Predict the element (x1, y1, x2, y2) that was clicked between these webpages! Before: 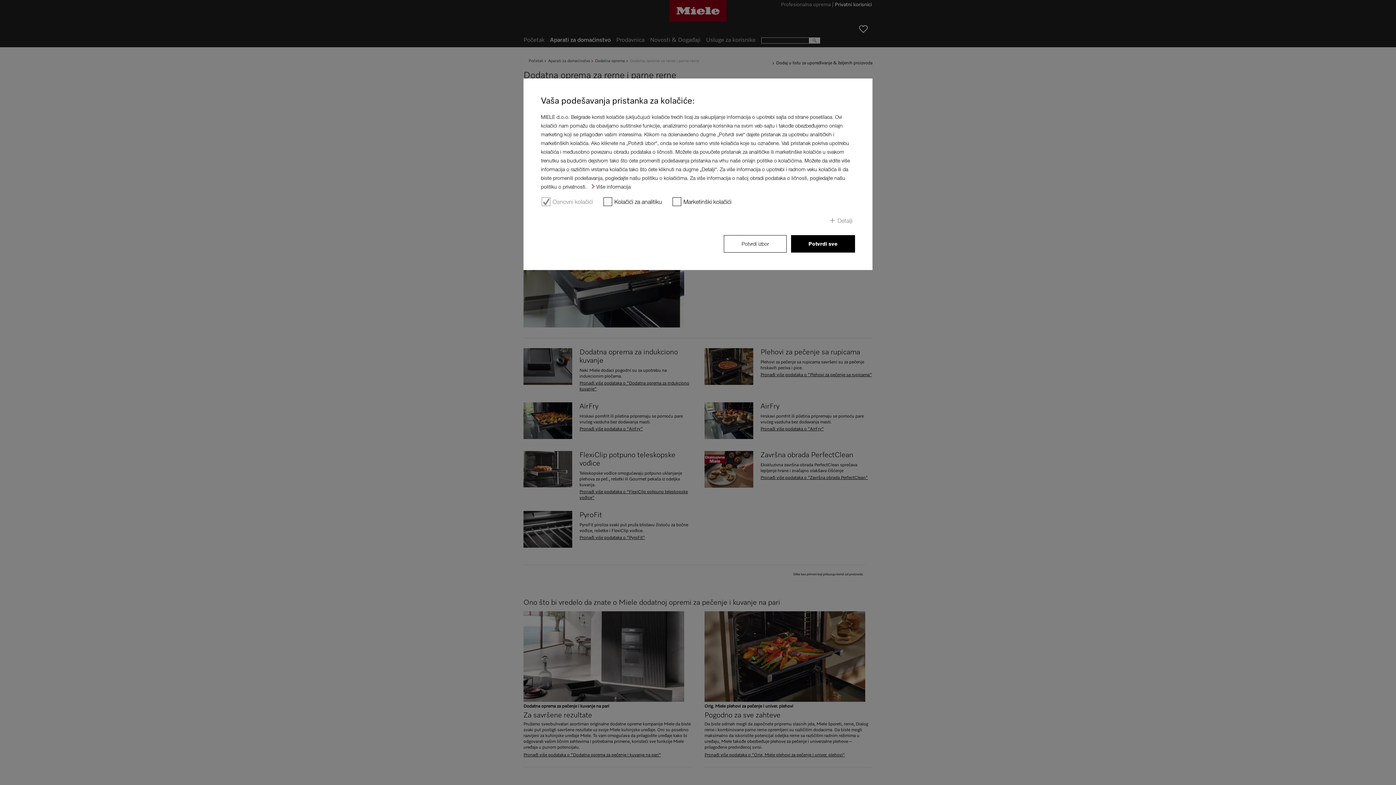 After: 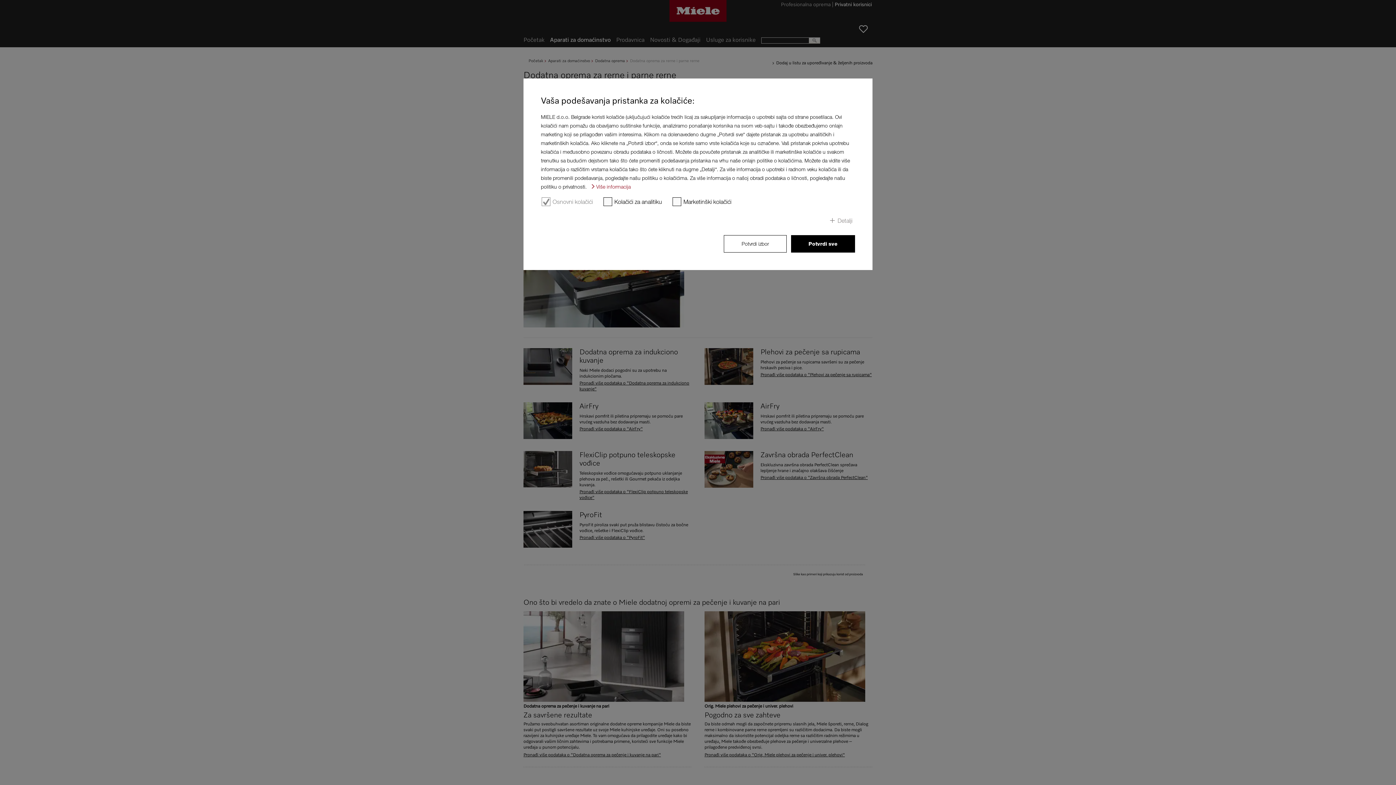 Action: bbox: (592, 183, 630, 189) label: Više informacija